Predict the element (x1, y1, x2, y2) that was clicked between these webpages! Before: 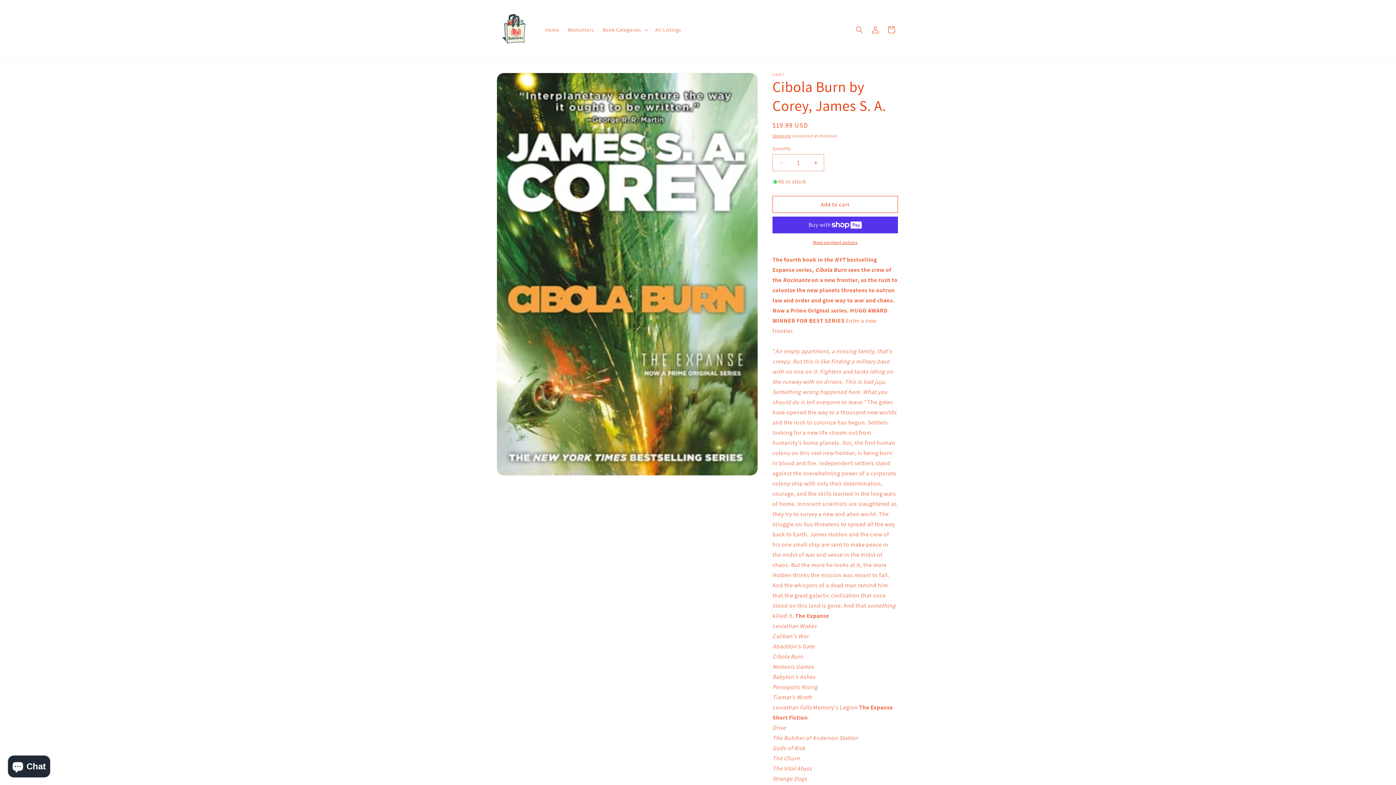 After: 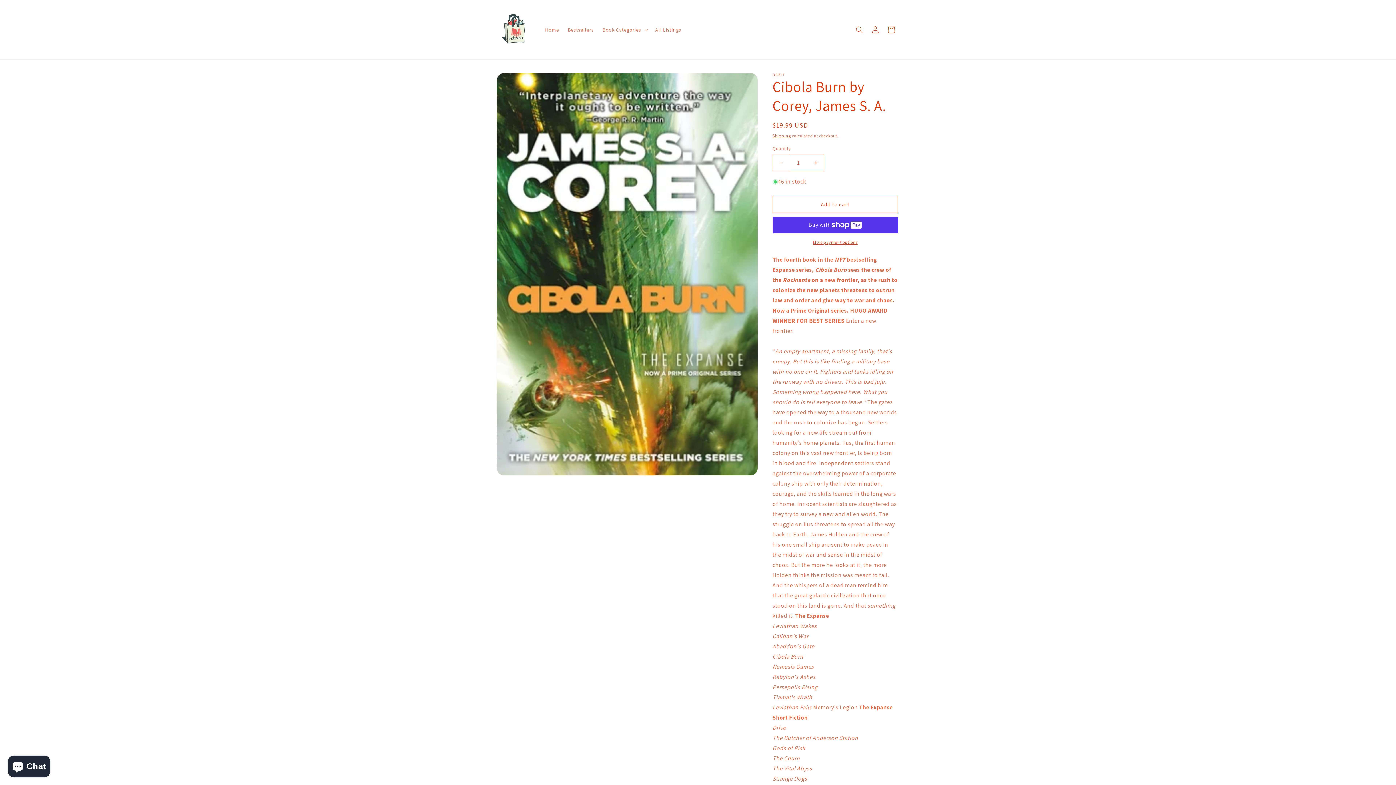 Action: bbox: (773, 154, 789, 171) label: Decrease quantity for Cibola Burn by Corey, James S. A.